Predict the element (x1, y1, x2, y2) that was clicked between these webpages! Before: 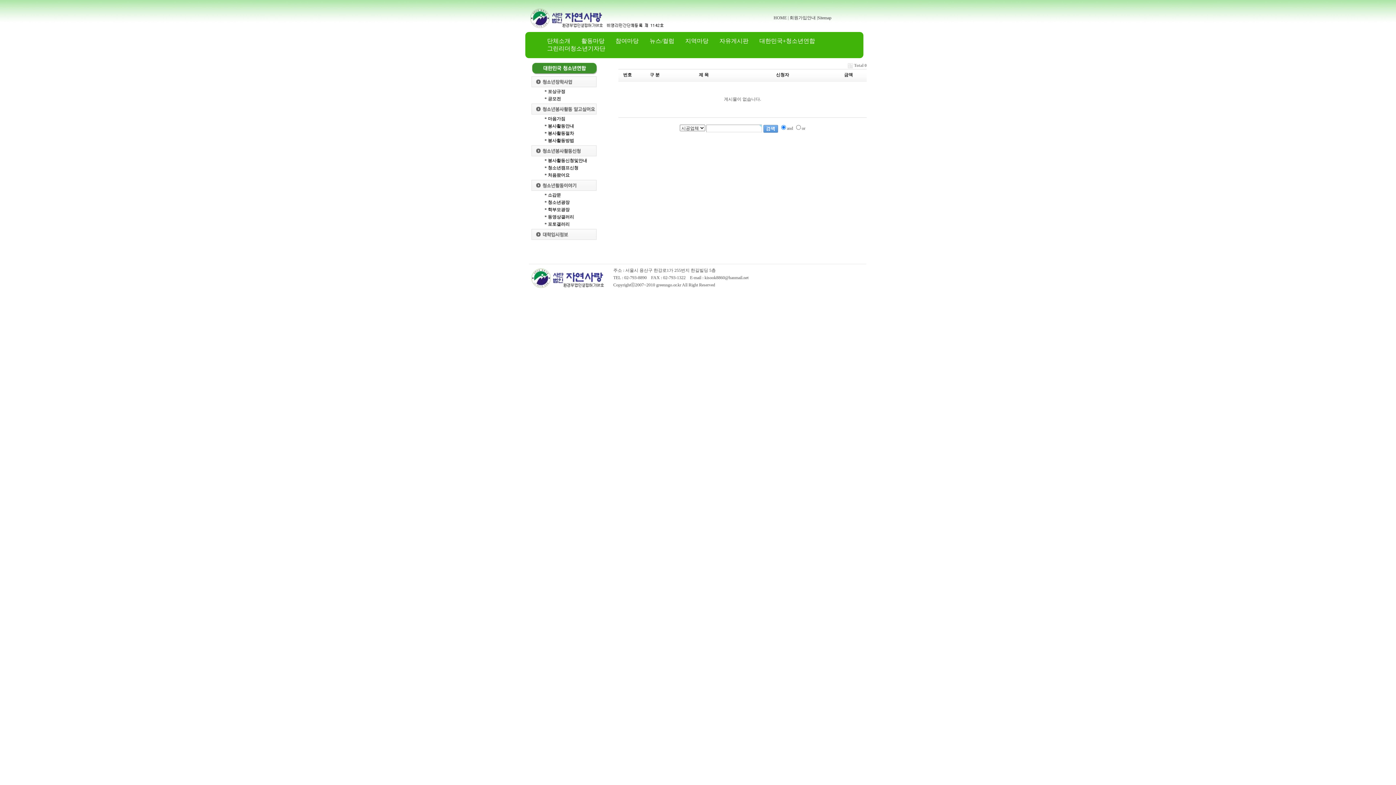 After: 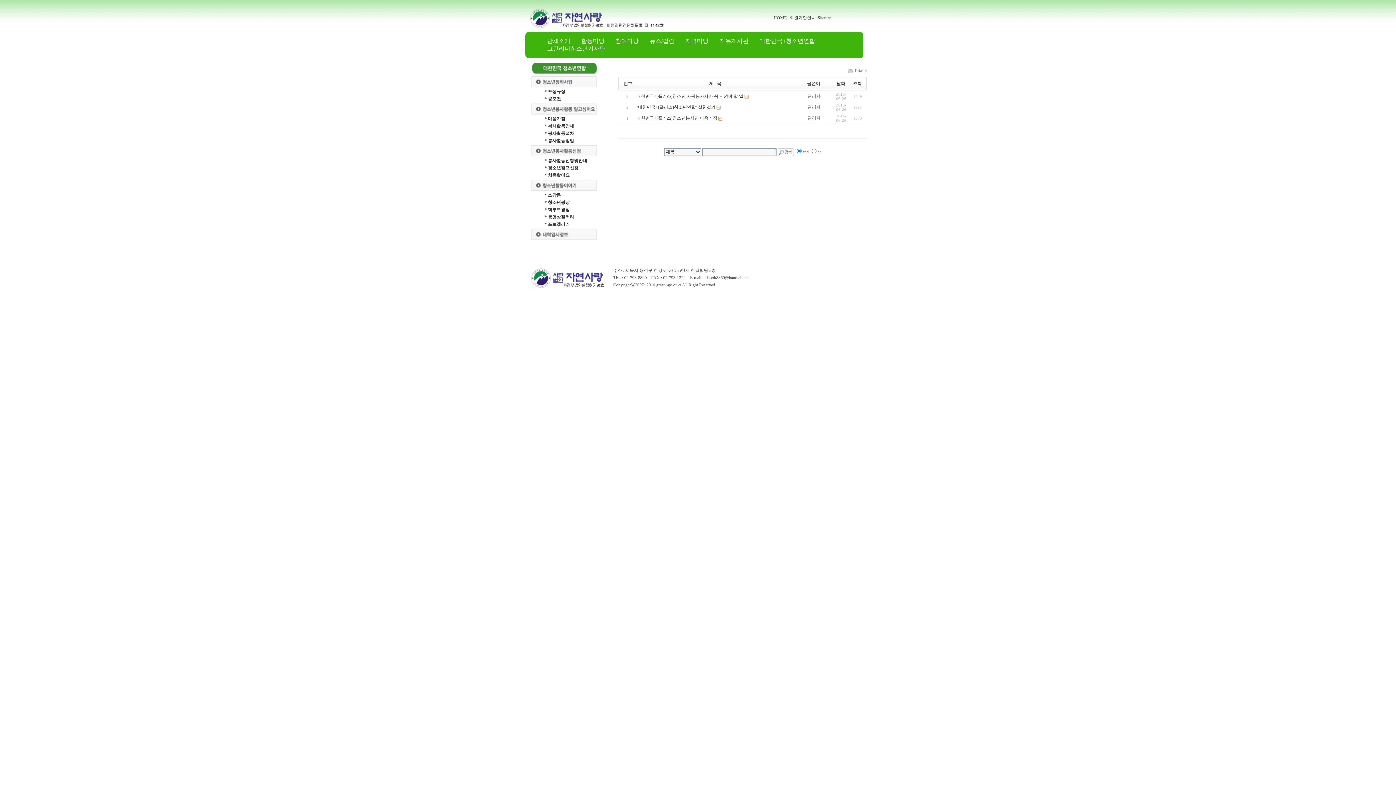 Action: bbox: (530, 111, 597, 116)